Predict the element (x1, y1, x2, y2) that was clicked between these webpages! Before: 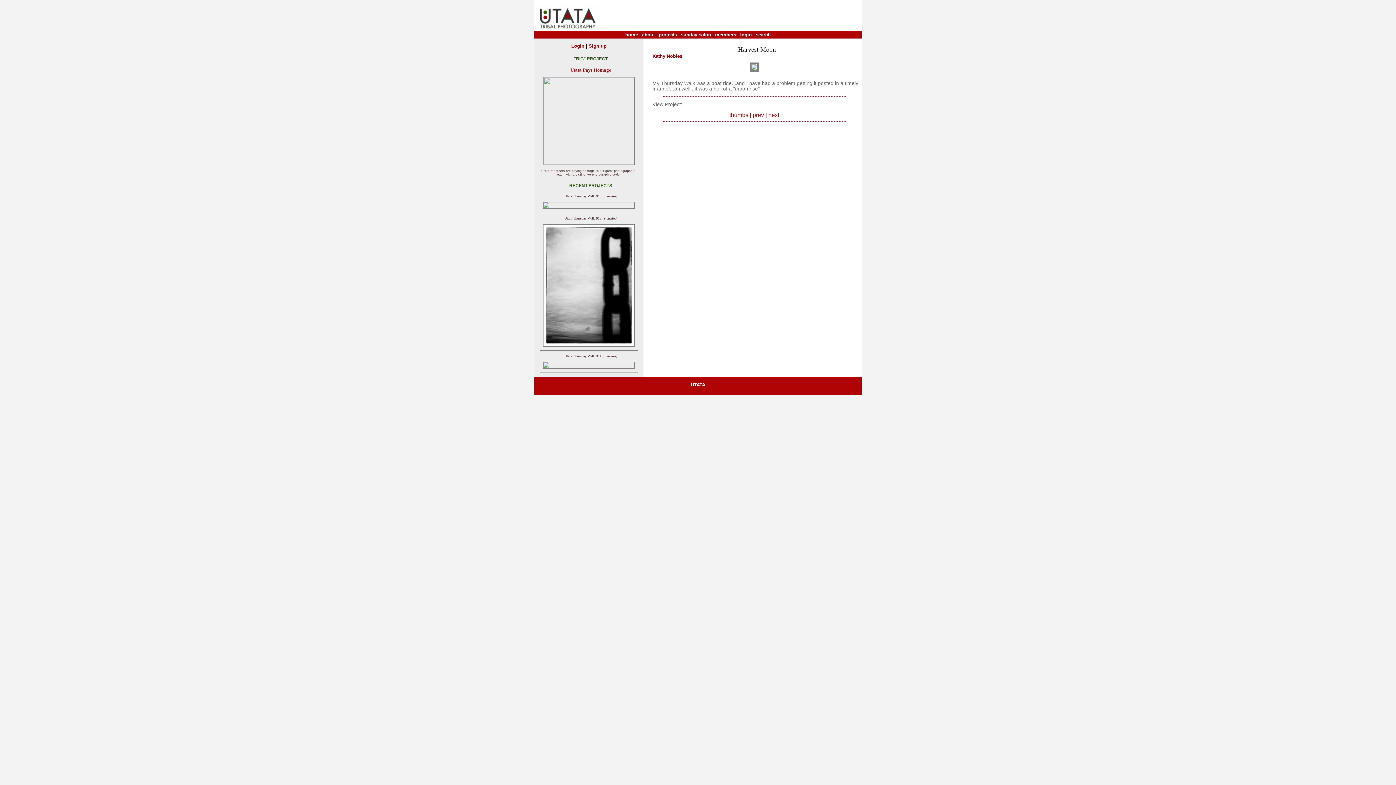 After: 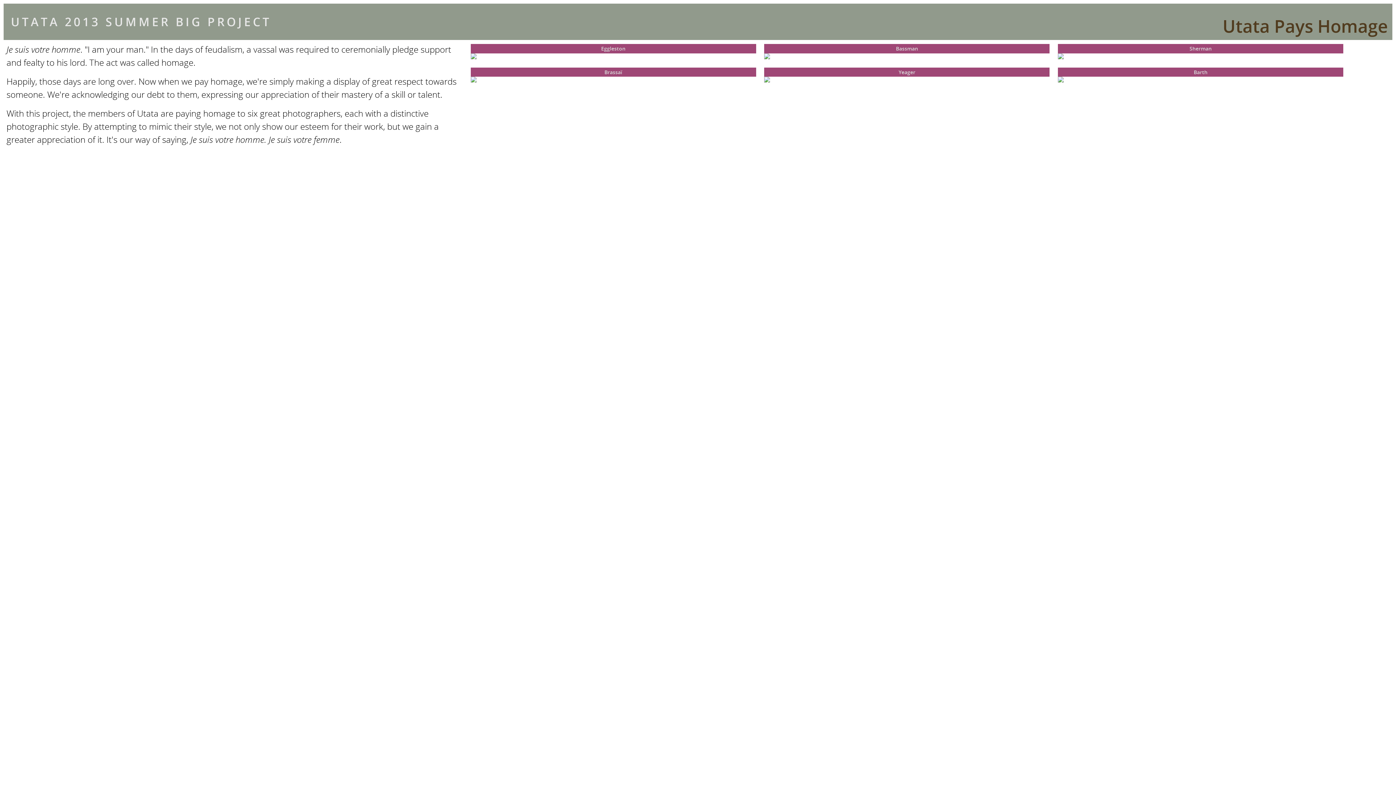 Action: bbox: (534, 76, 643, 165)